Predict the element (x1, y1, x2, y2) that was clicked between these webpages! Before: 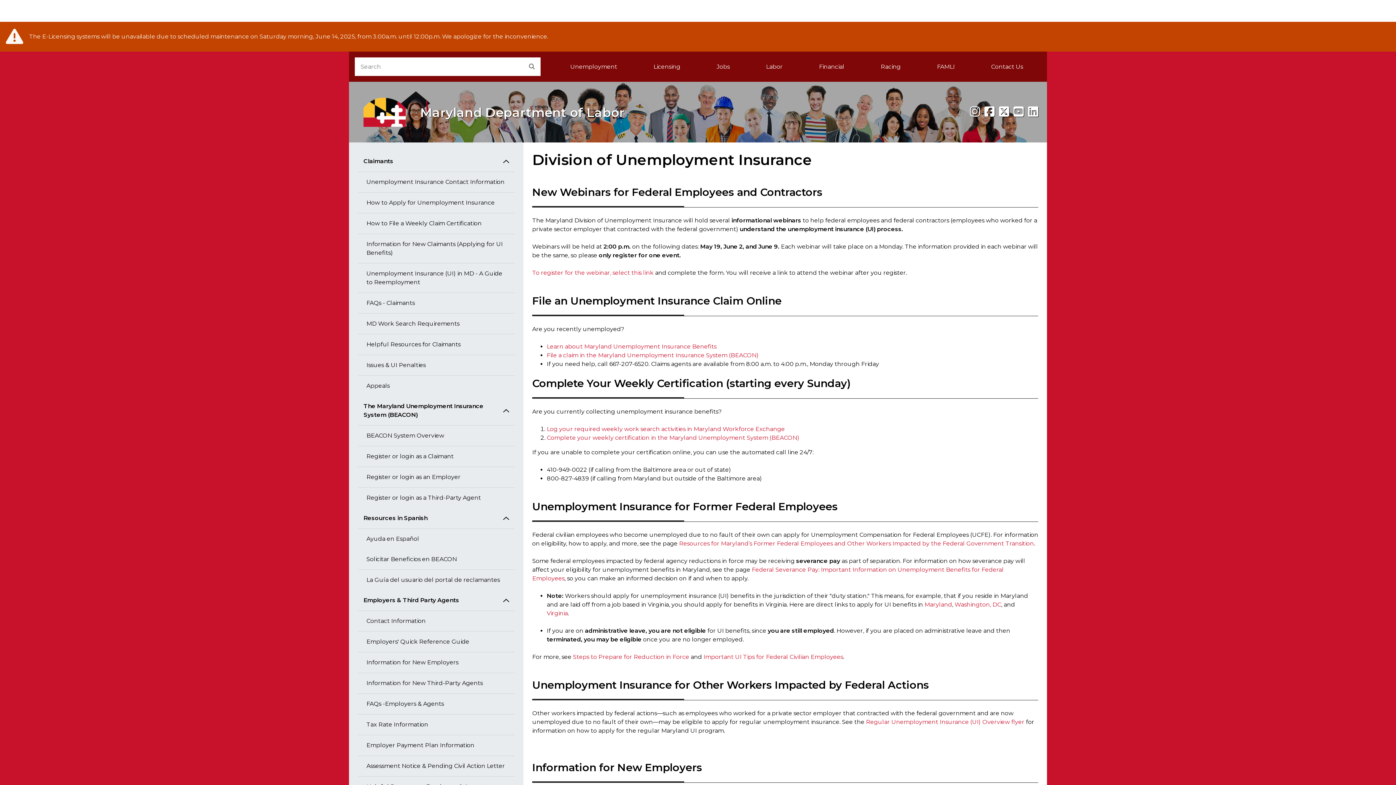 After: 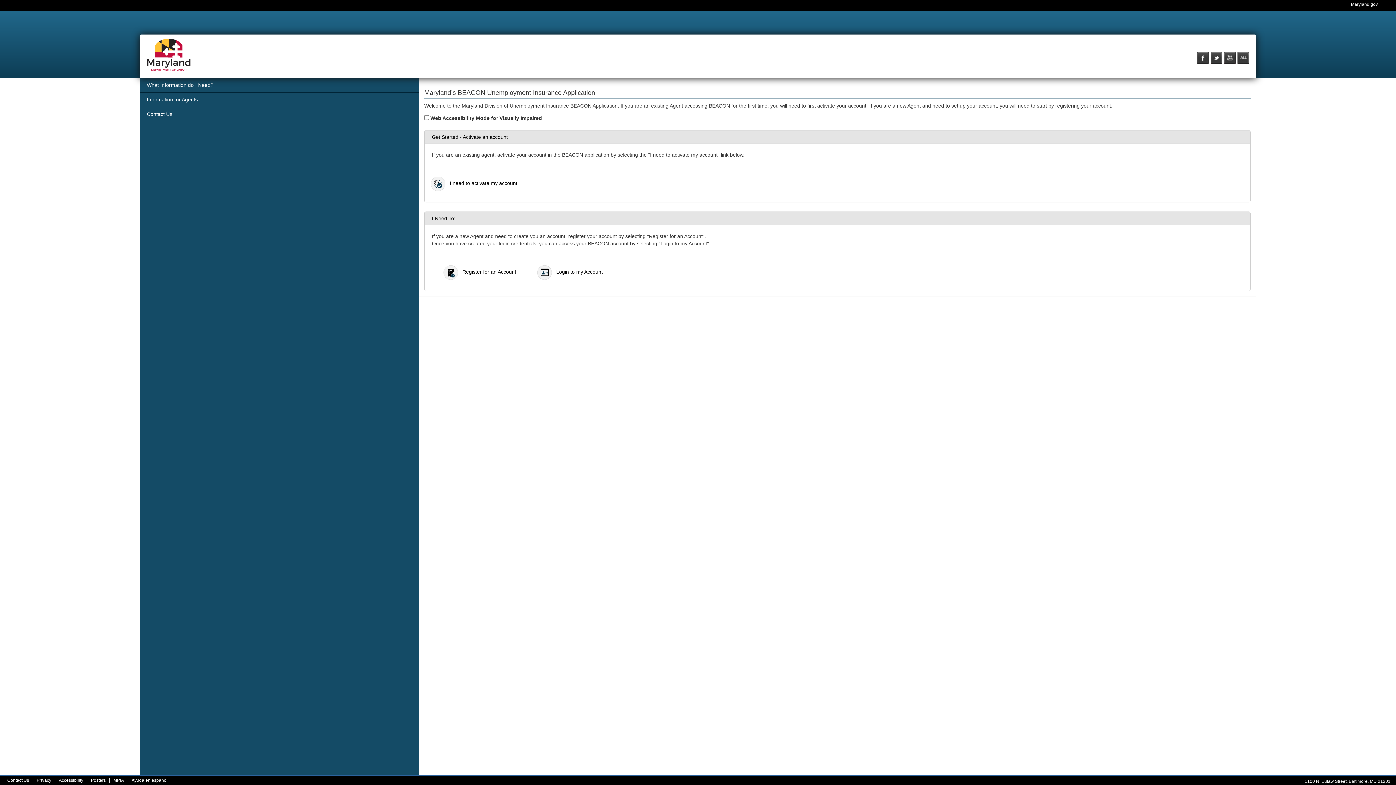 Action: bbox: (357, 488, 514, 508) label: Register or login as a Third-Party Agent